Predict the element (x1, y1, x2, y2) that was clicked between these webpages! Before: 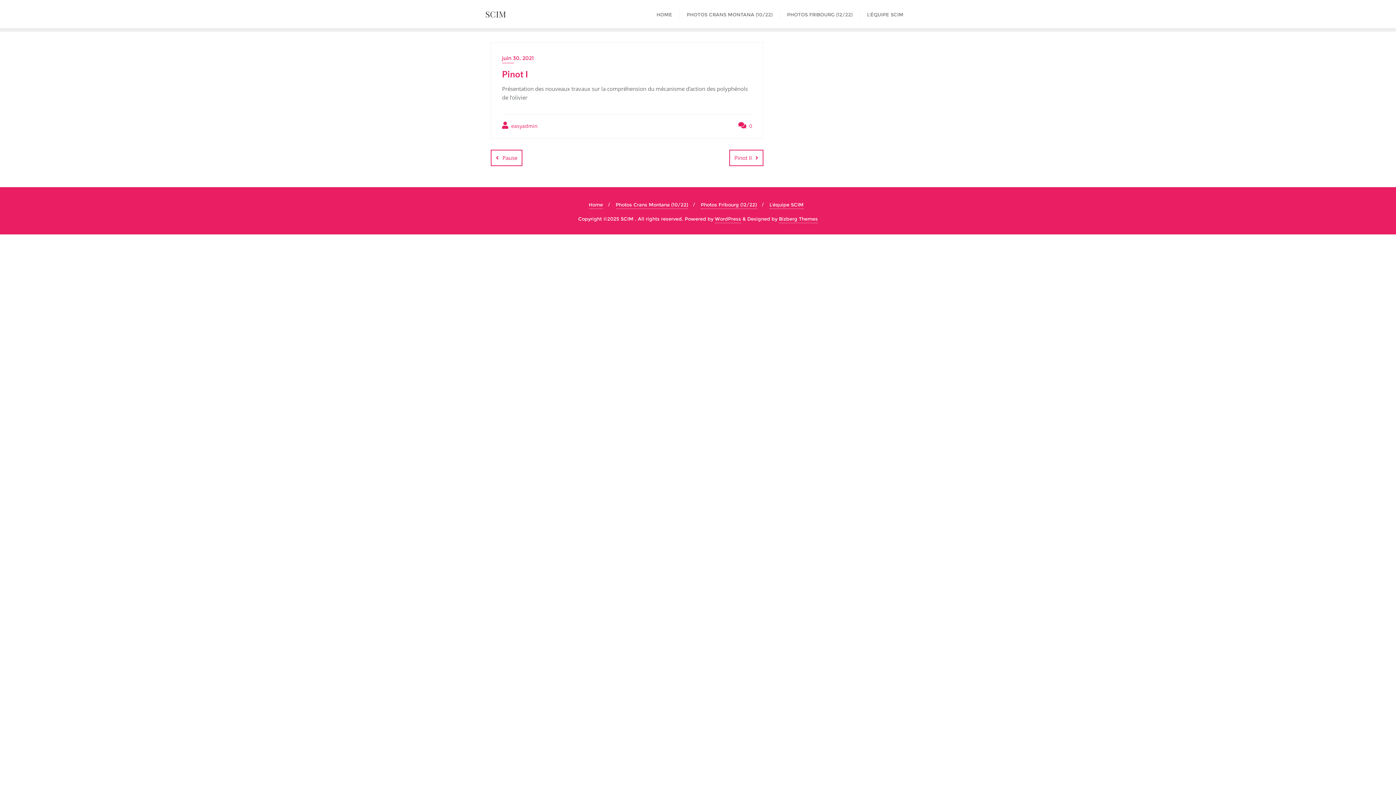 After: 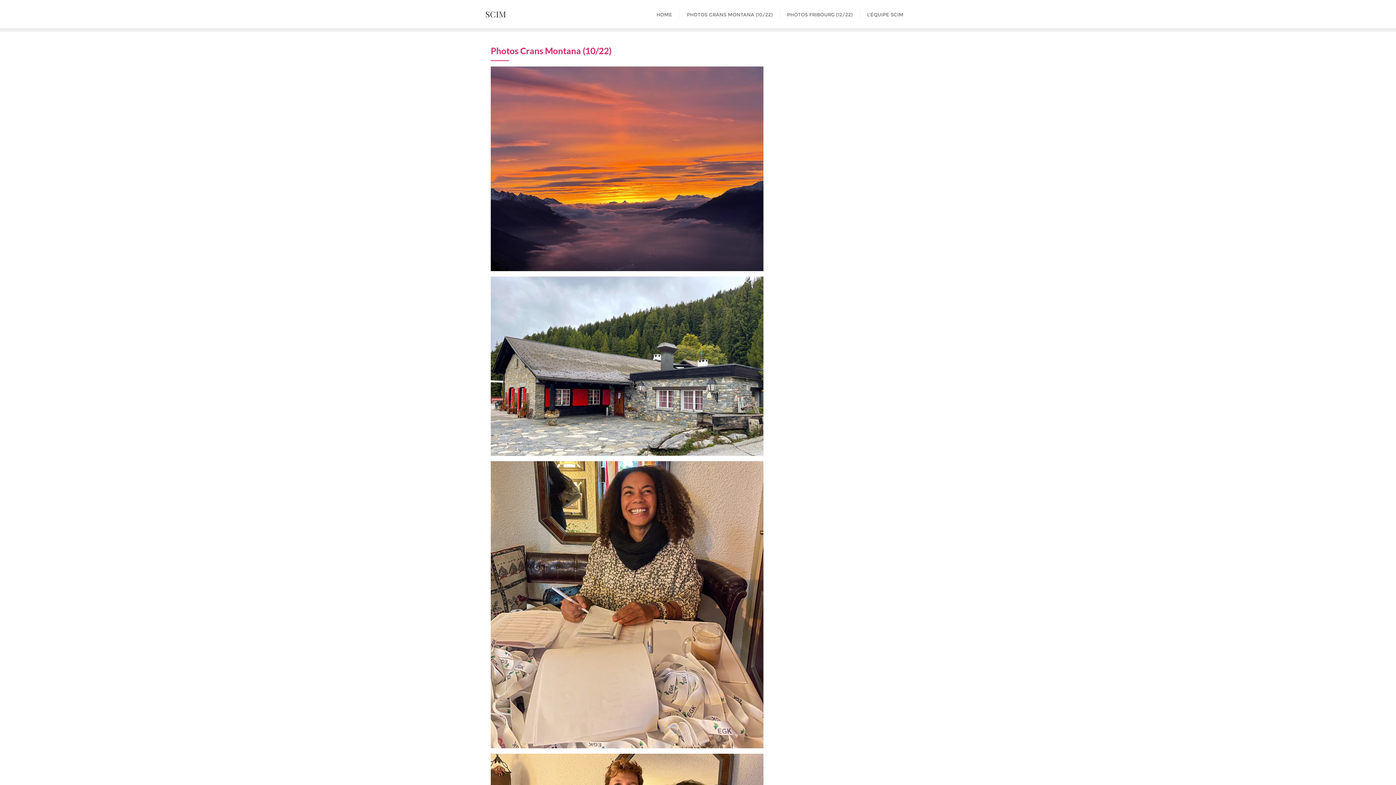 Action: bbox: (679, 0, 780, 28) label: PHOTOS CRANS MONTANA (10/22)